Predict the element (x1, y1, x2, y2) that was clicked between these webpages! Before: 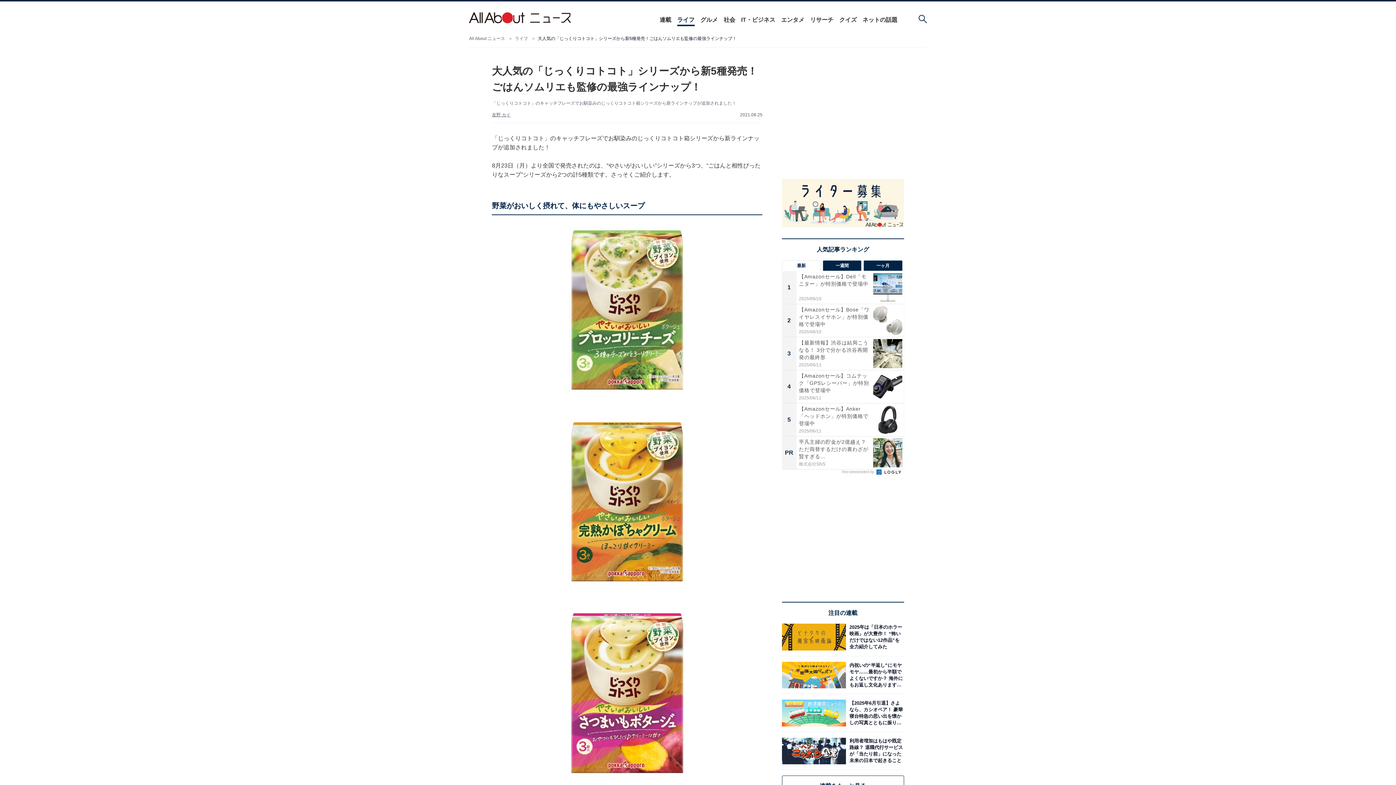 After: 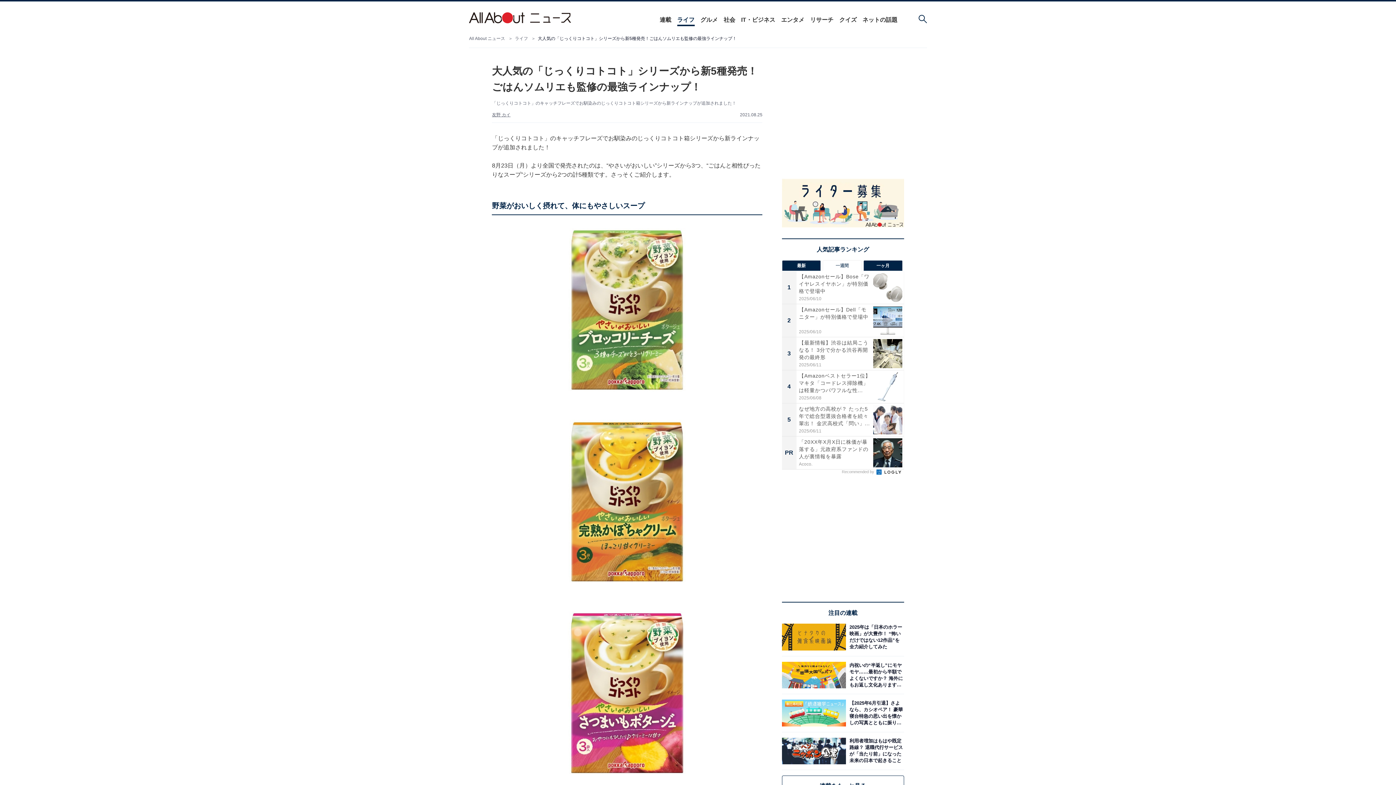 Action: label: 一週間 bbox: (822, 260, 861, 271)